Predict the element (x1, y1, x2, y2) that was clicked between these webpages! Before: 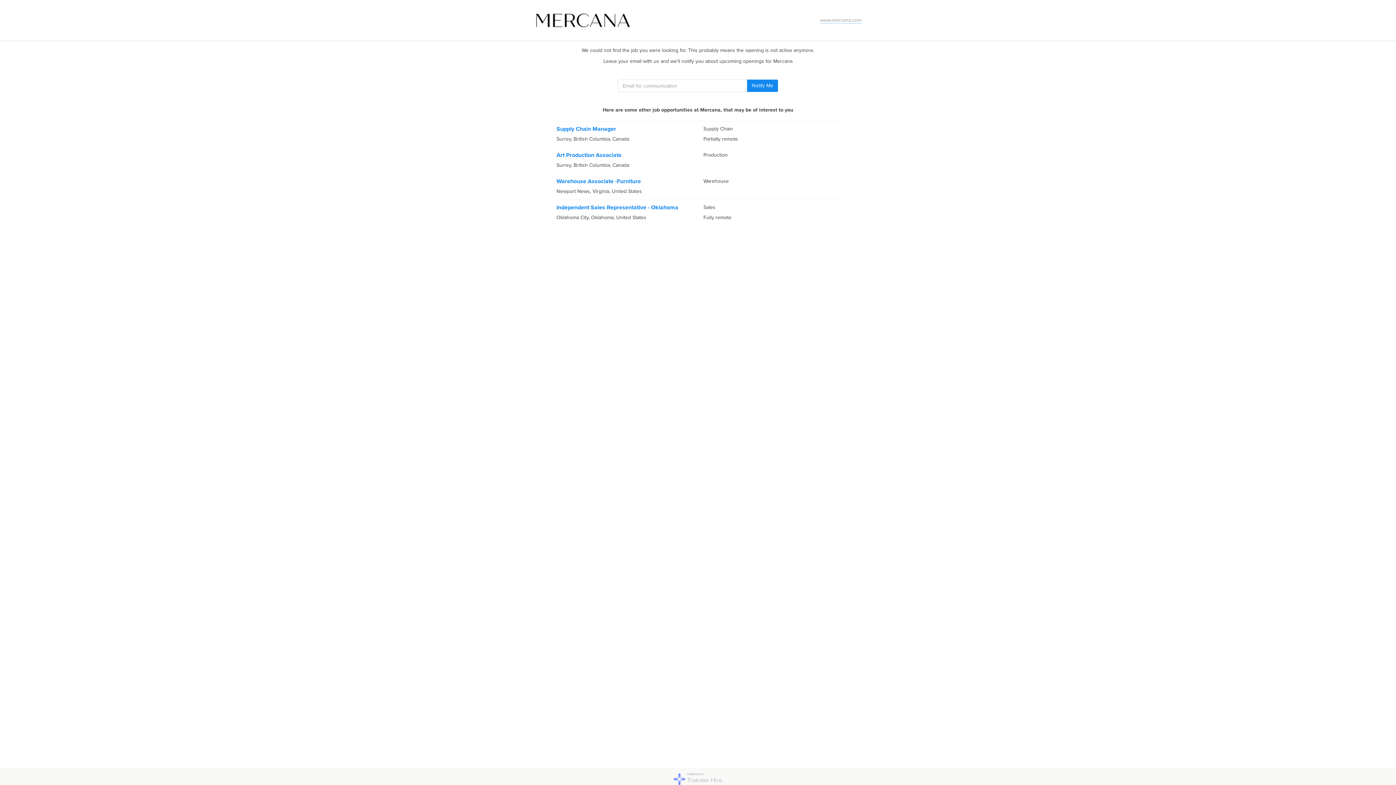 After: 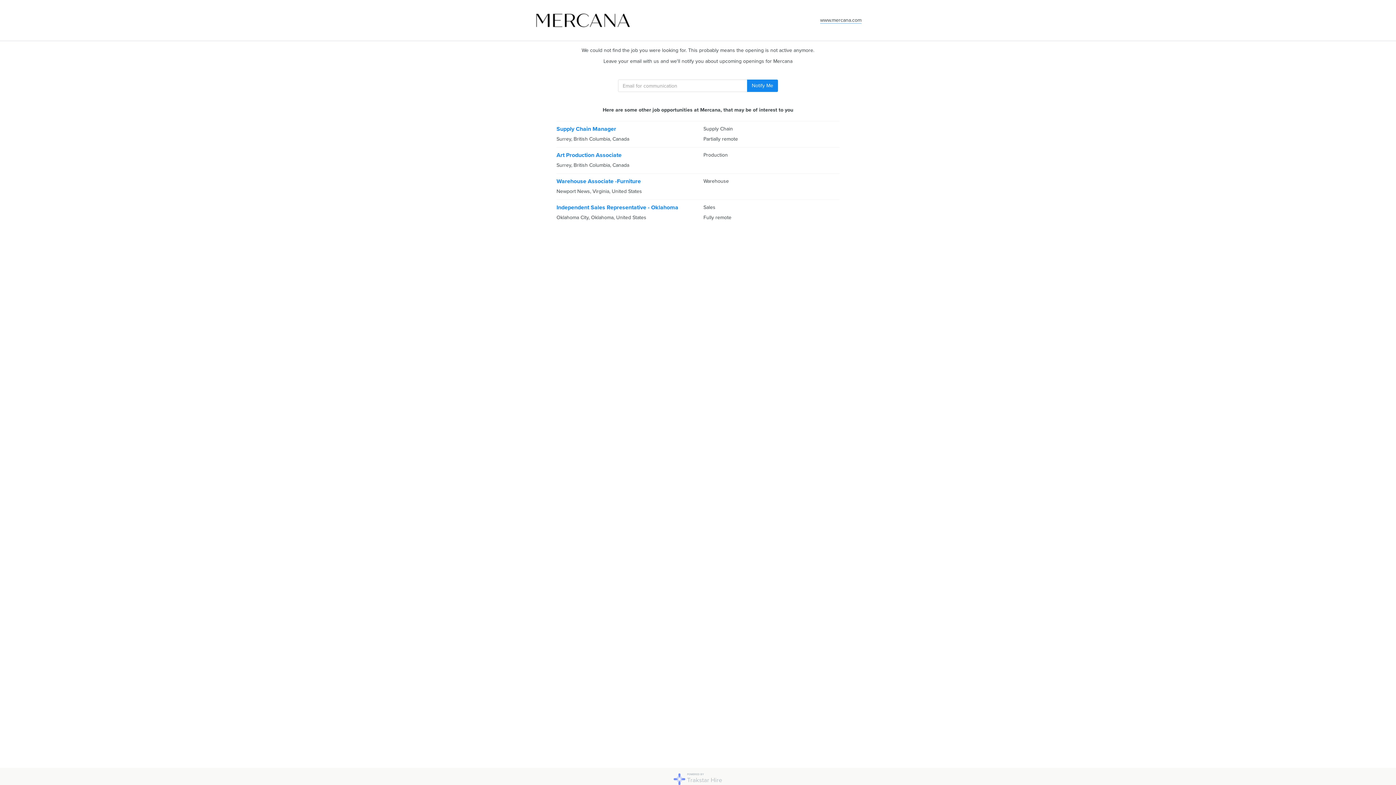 Action: bbox: (820, 17, 861, 23) label: www.mercana.com